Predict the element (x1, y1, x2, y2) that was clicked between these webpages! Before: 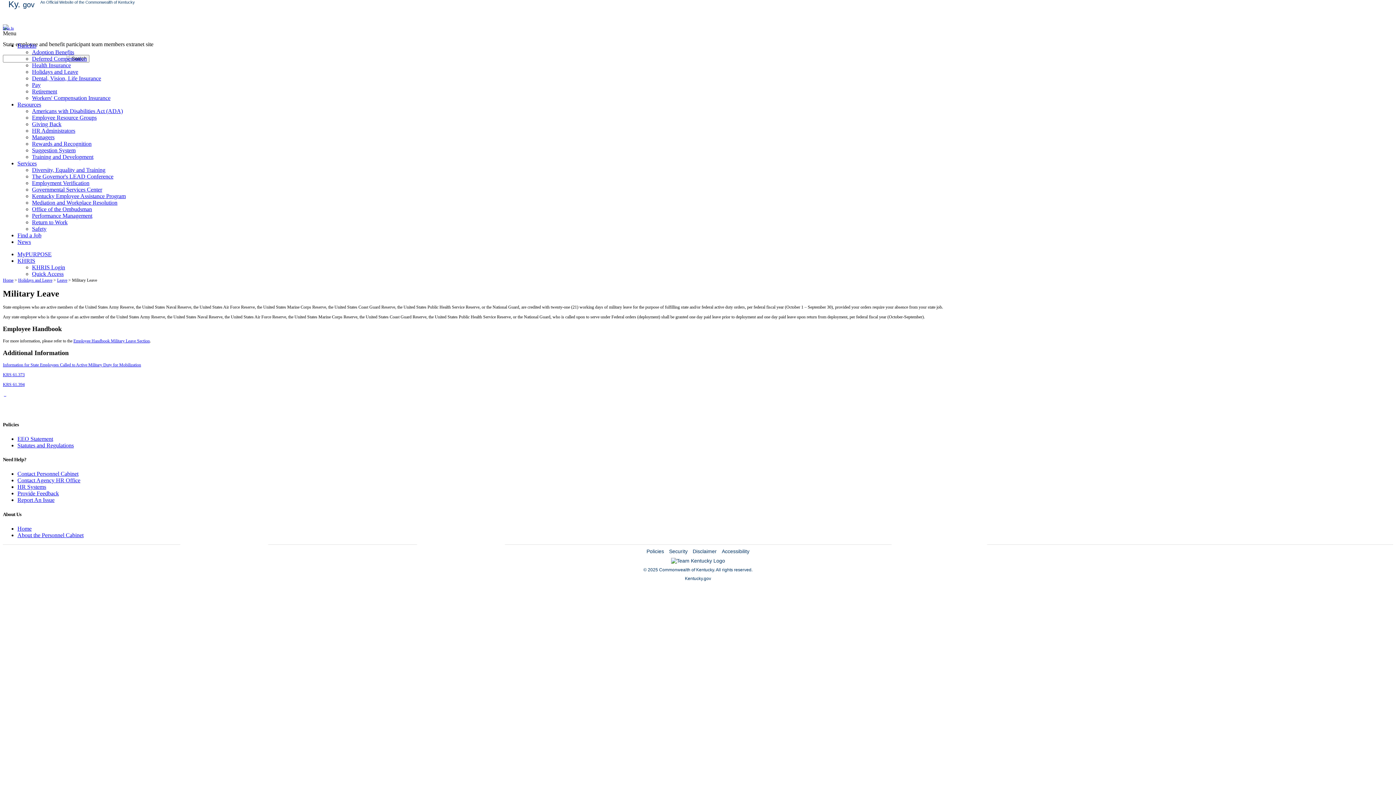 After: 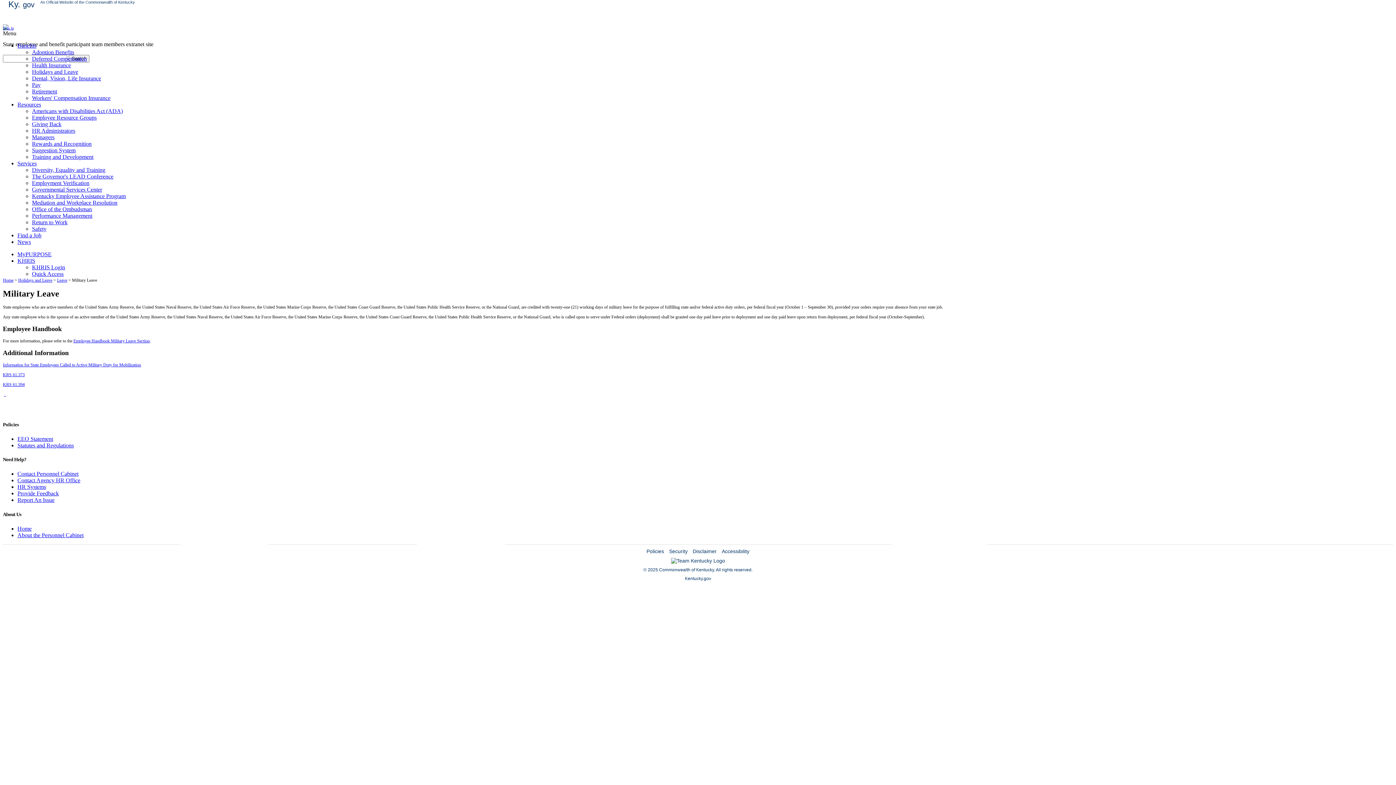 Action: label: Deferred Compensation bbox: (32, 55, 86, 61)